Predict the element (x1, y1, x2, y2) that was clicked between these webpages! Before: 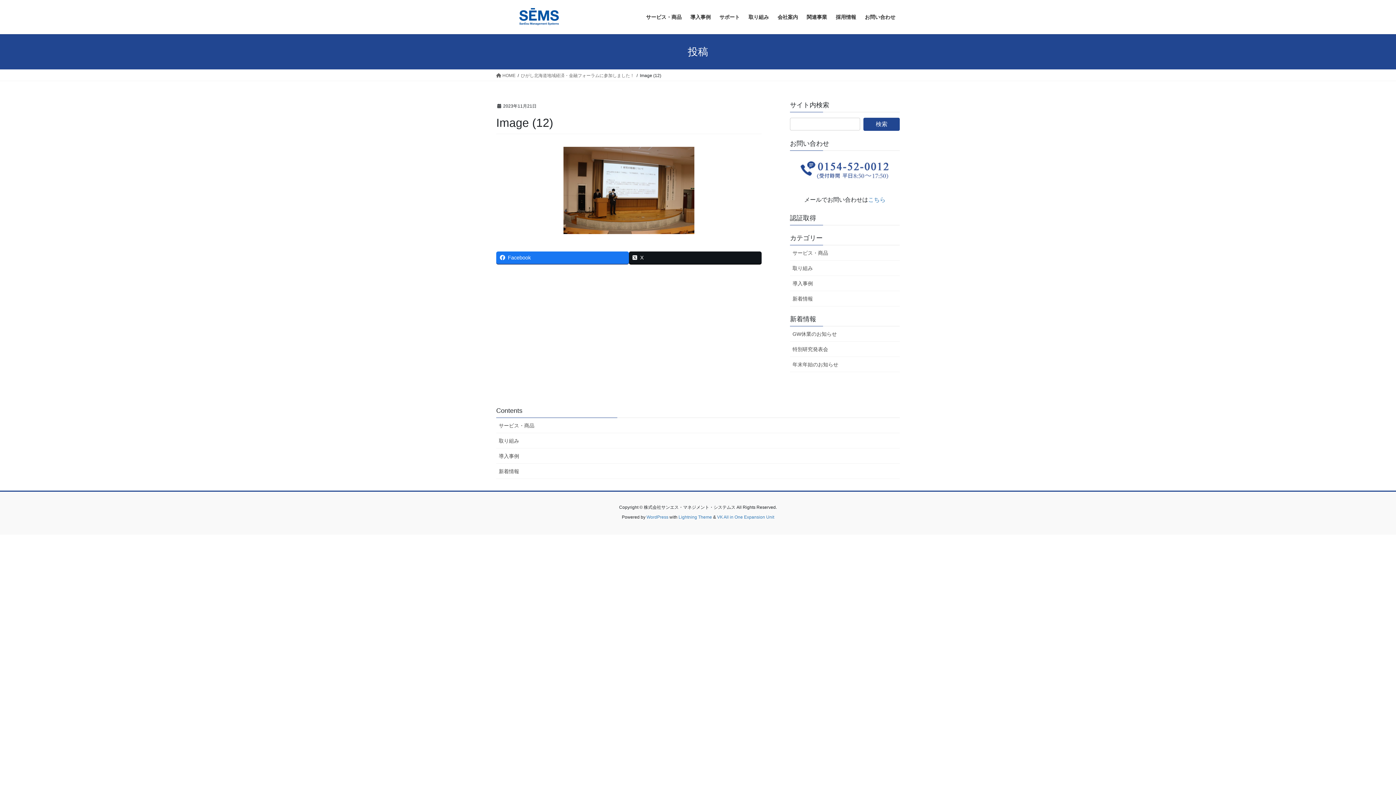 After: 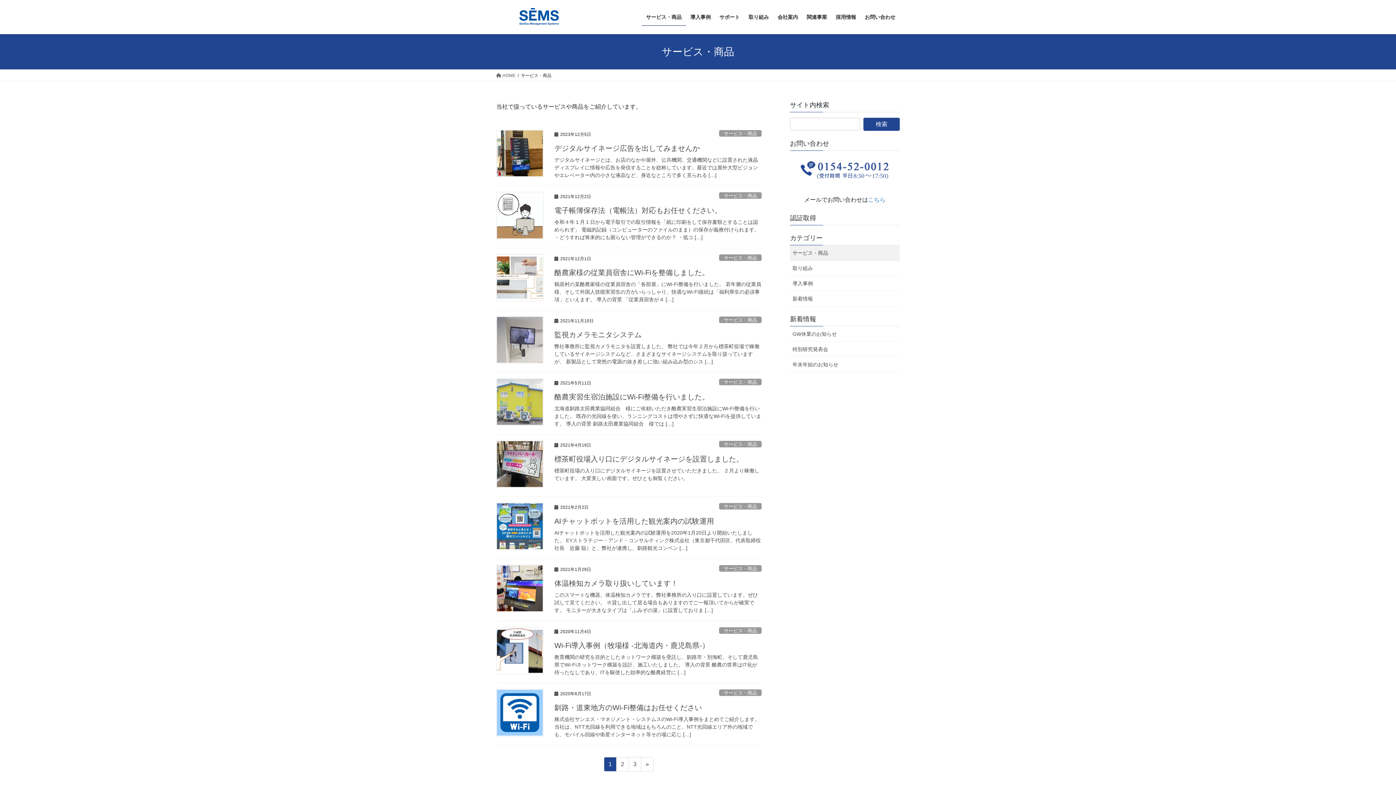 Action: bbox: (790, 245, 900, 260) label: サービス・商品